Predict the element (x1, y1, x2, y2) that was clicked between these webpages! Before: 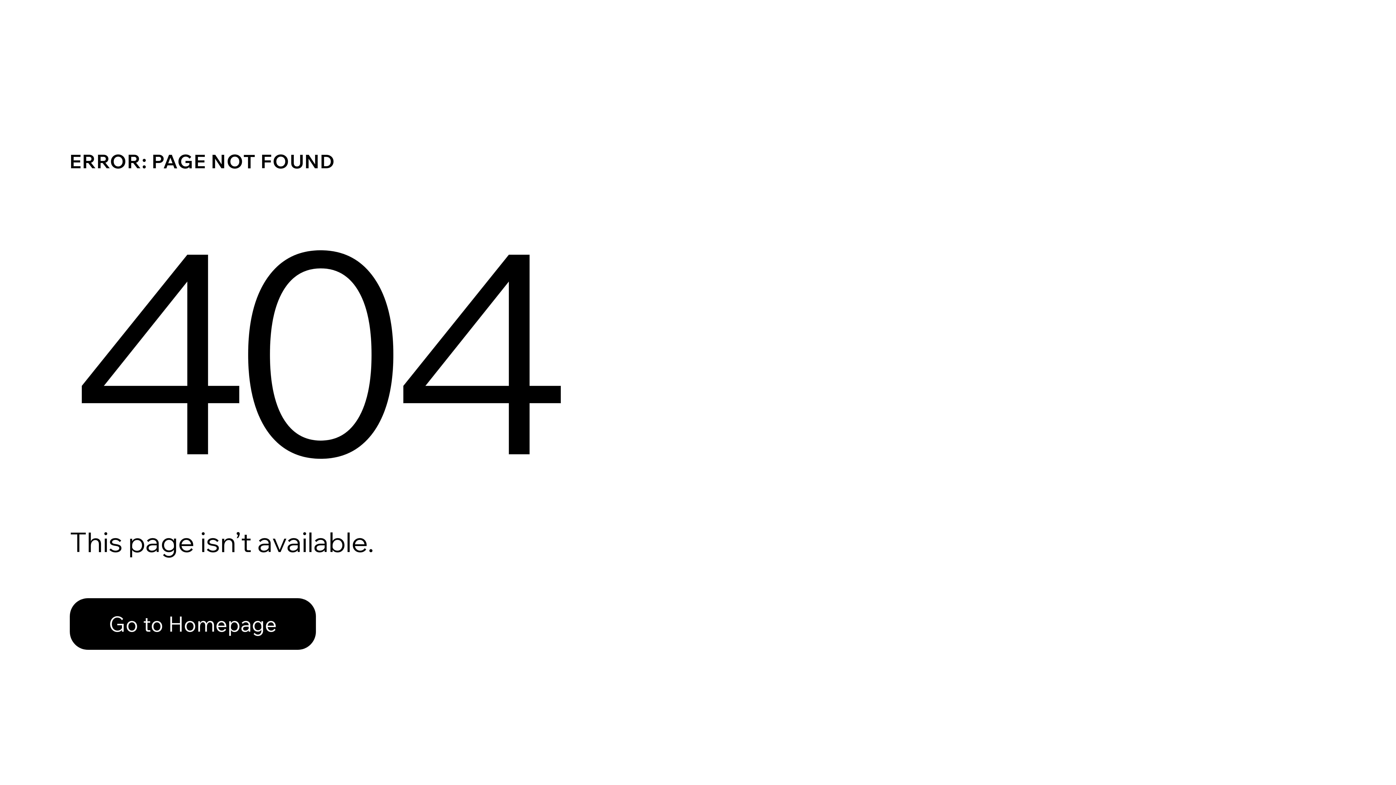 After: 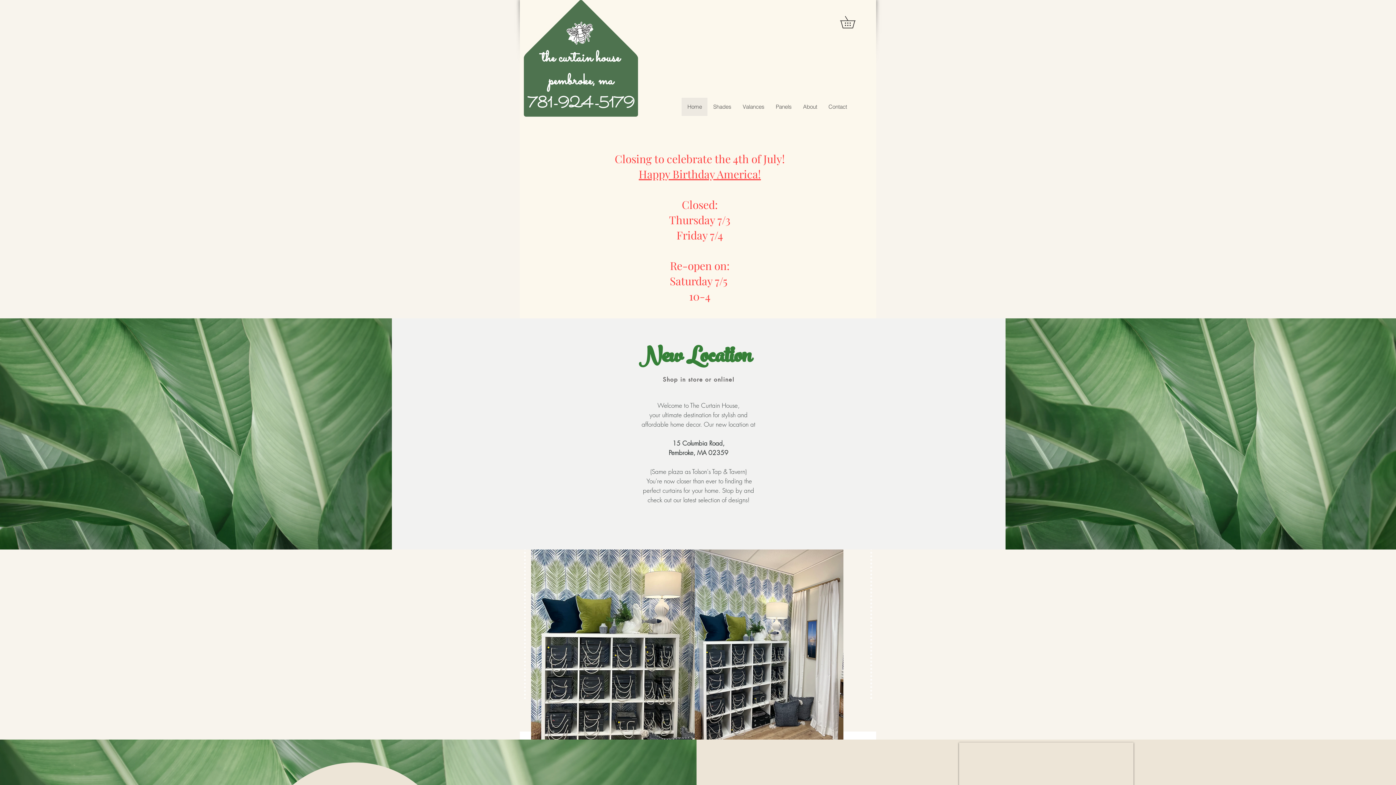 Action: bbox: (69, 598, 316, 650) label: Go to Homepage